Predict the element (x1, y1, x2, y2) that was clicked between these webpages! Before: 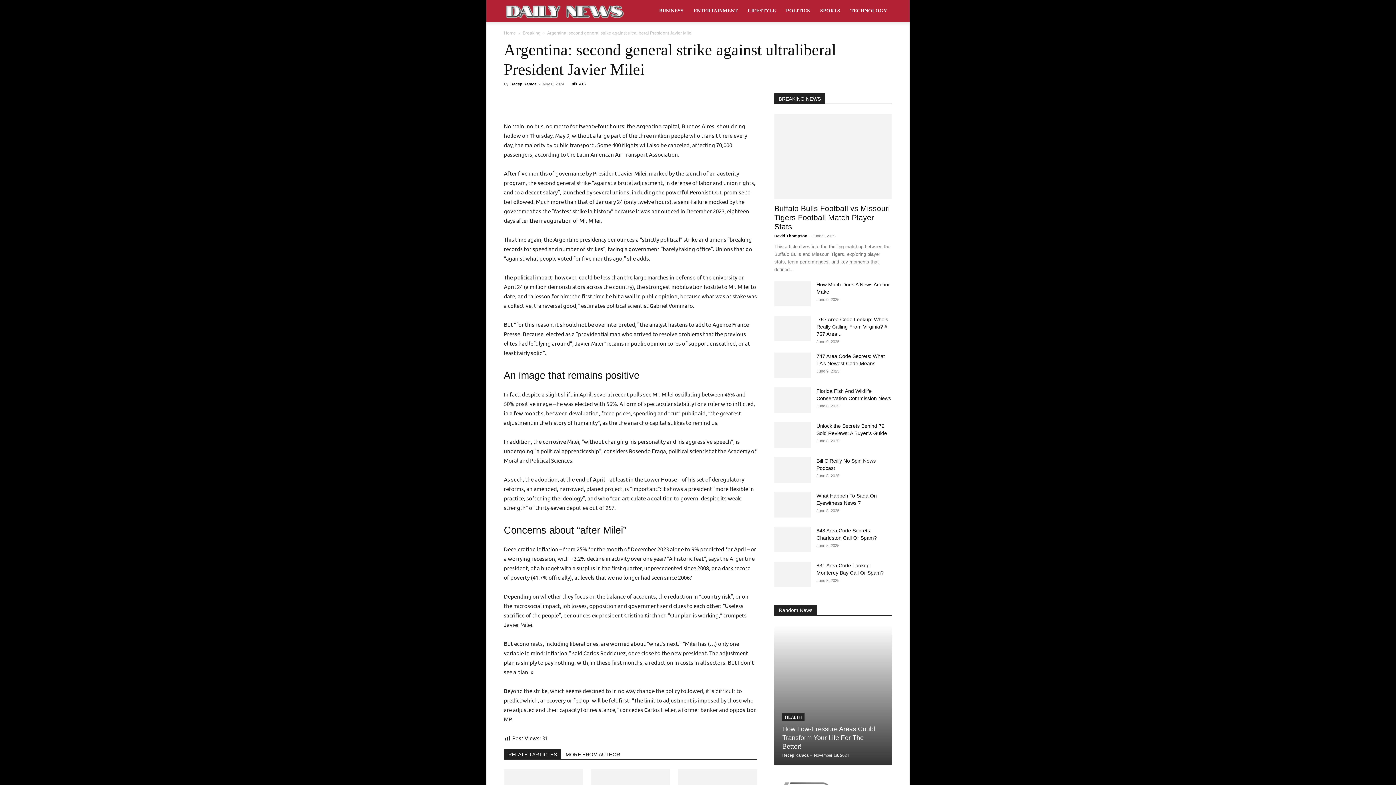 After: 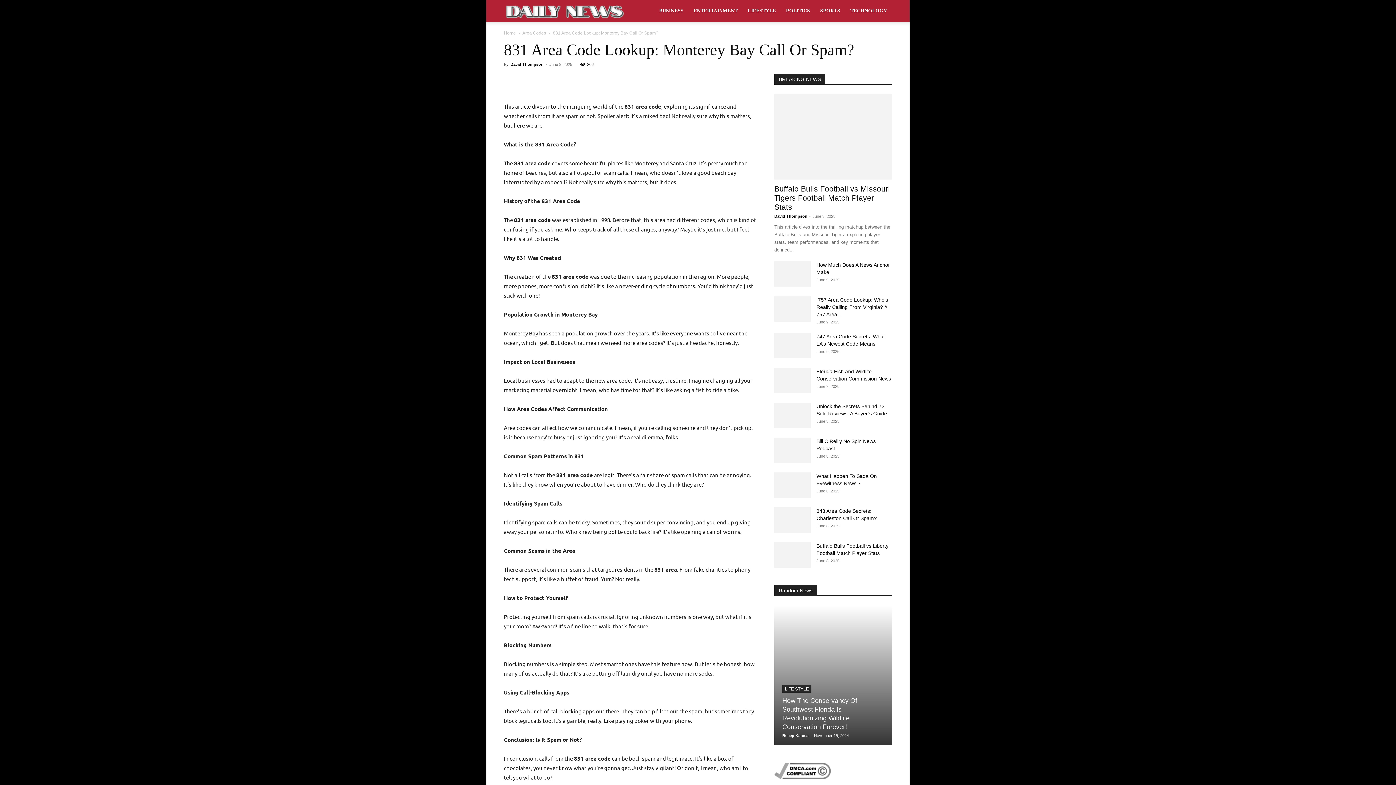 Action: bbox: (774, 562, 810, 587)